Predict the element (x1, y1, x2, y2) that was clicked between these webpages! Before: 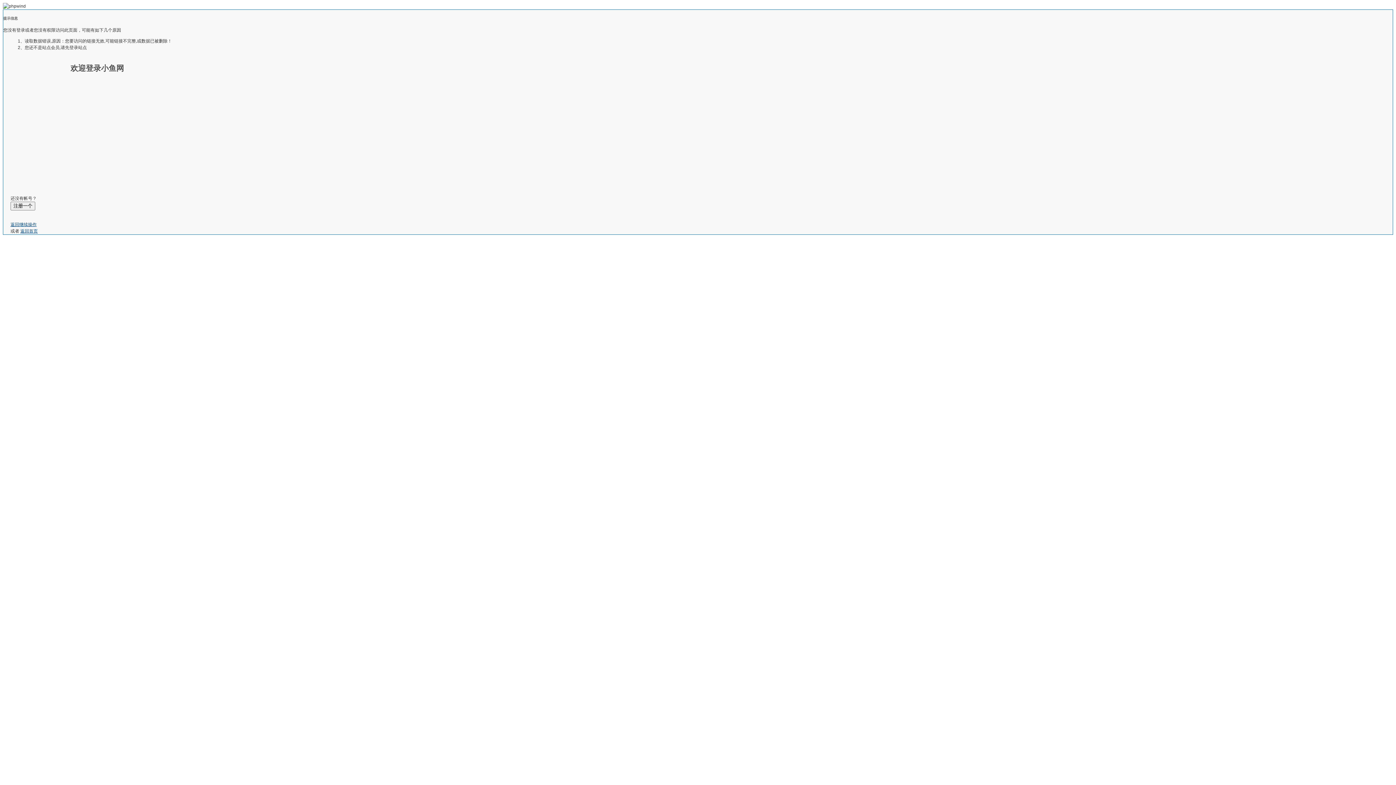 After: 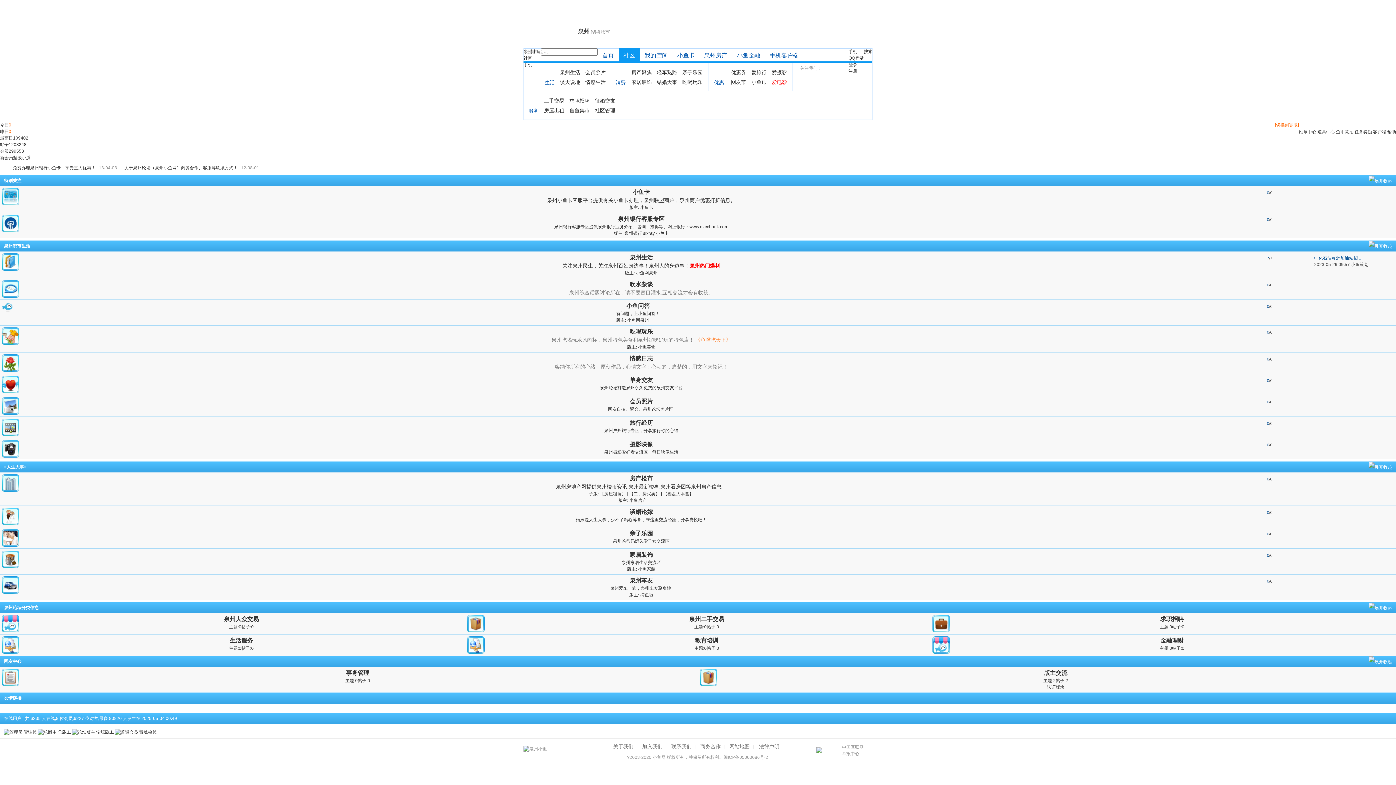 Action: bbox: (2, 3, 25, 8)